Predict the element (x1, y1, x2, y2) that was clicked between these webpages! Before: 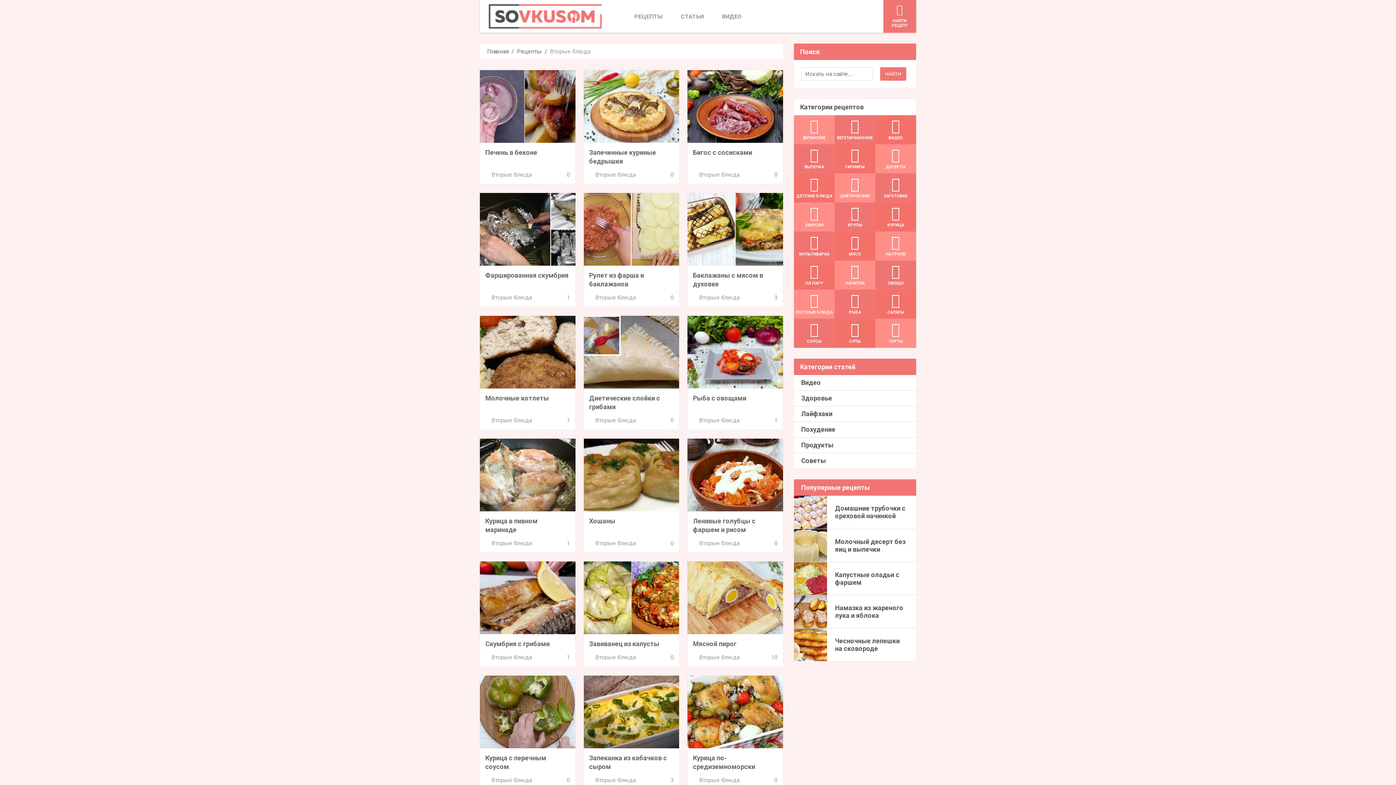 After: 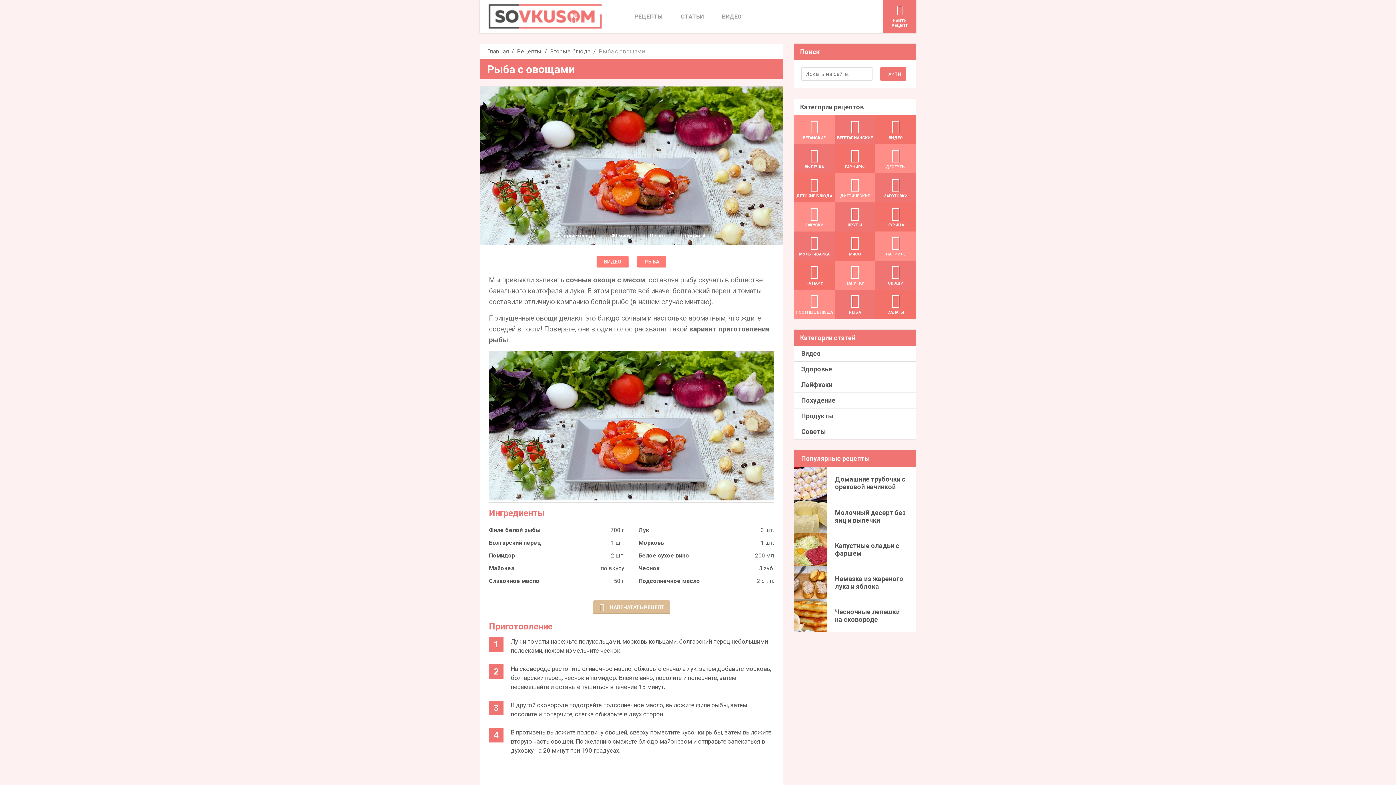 Action: label:  Посмотреть рецепт bbox: (687, 316, 783, 388)